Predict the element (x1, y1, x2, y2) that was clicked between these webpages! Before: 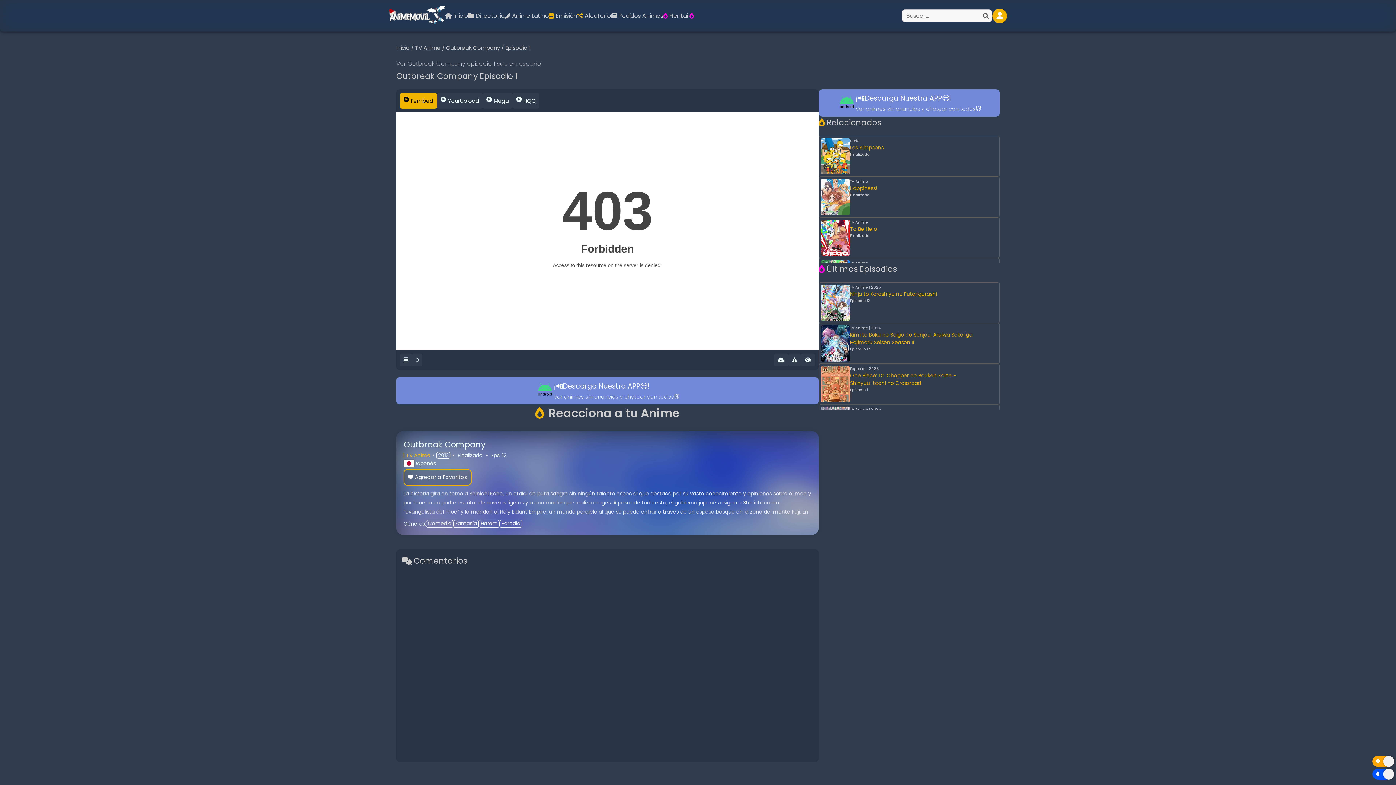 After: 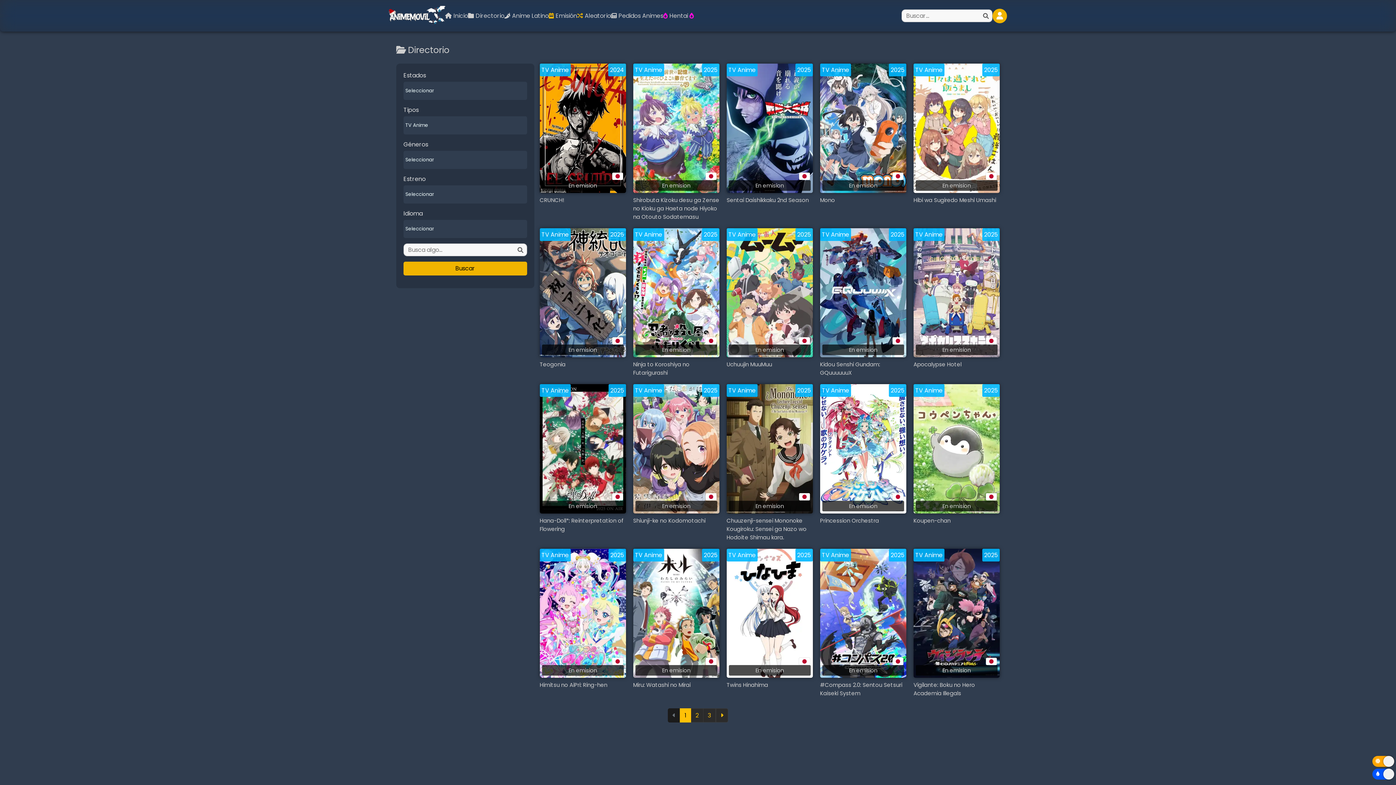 Action: bbox: (415, 44, 442, 51) label: TV Anime 